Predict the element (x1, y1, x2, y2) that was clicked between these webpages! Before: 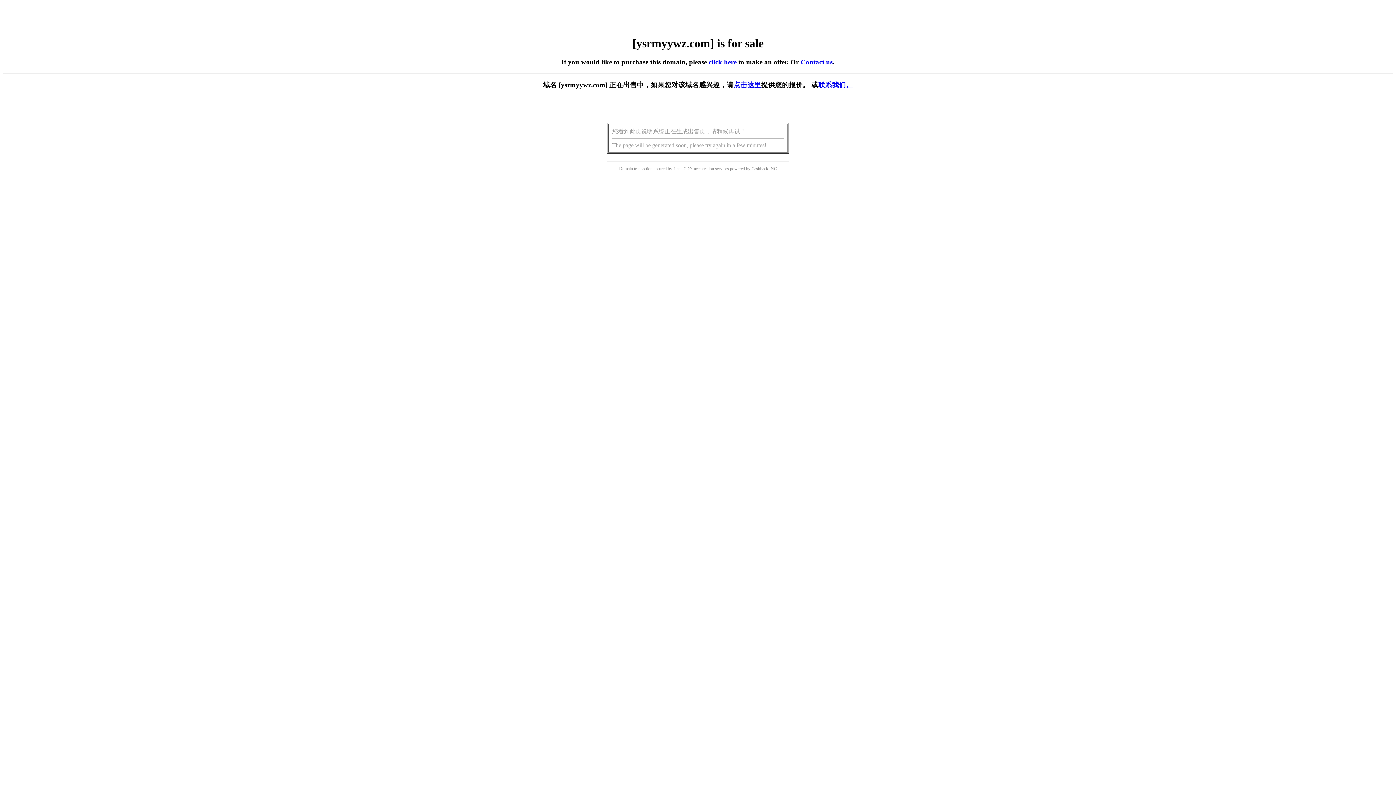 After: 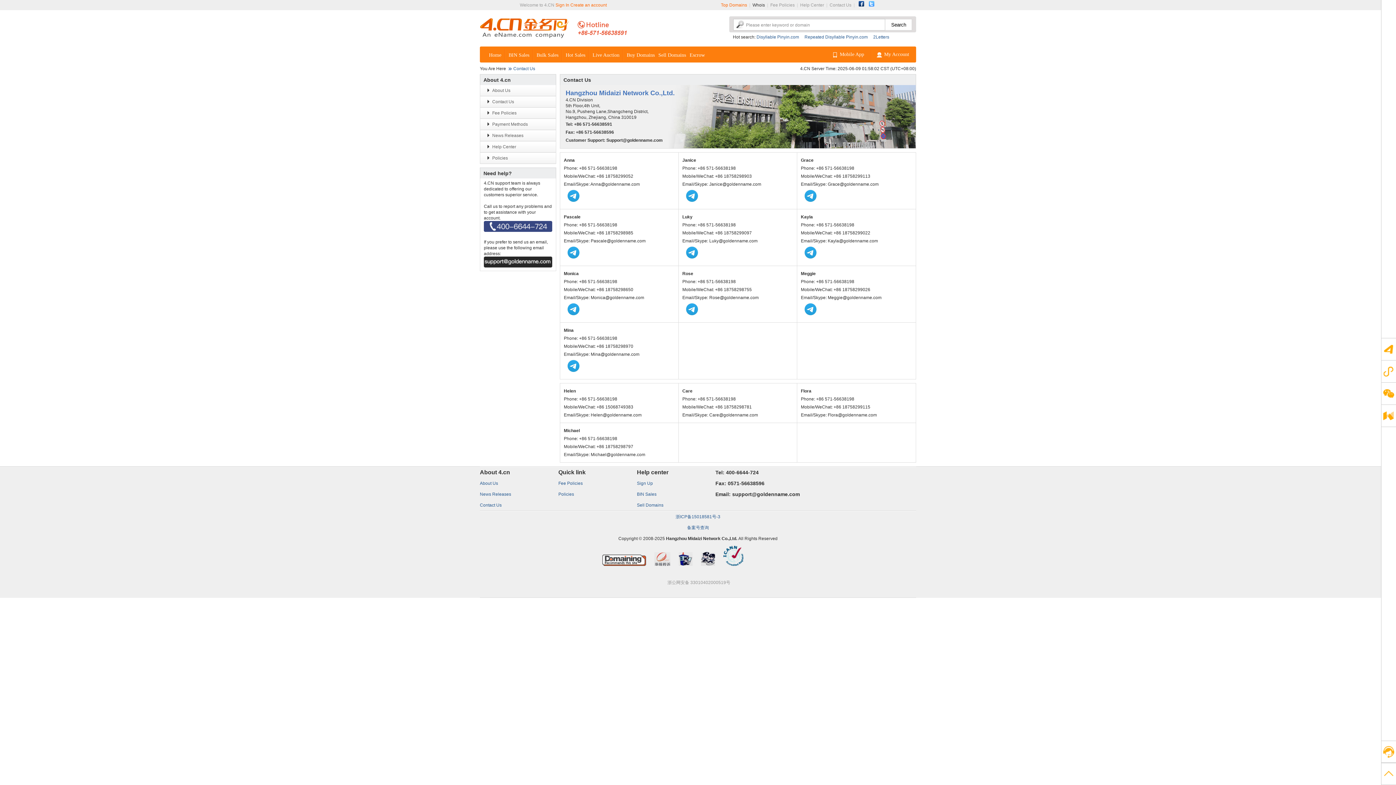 Action: bbox: (800, 58, 832, 65) label: Contact us